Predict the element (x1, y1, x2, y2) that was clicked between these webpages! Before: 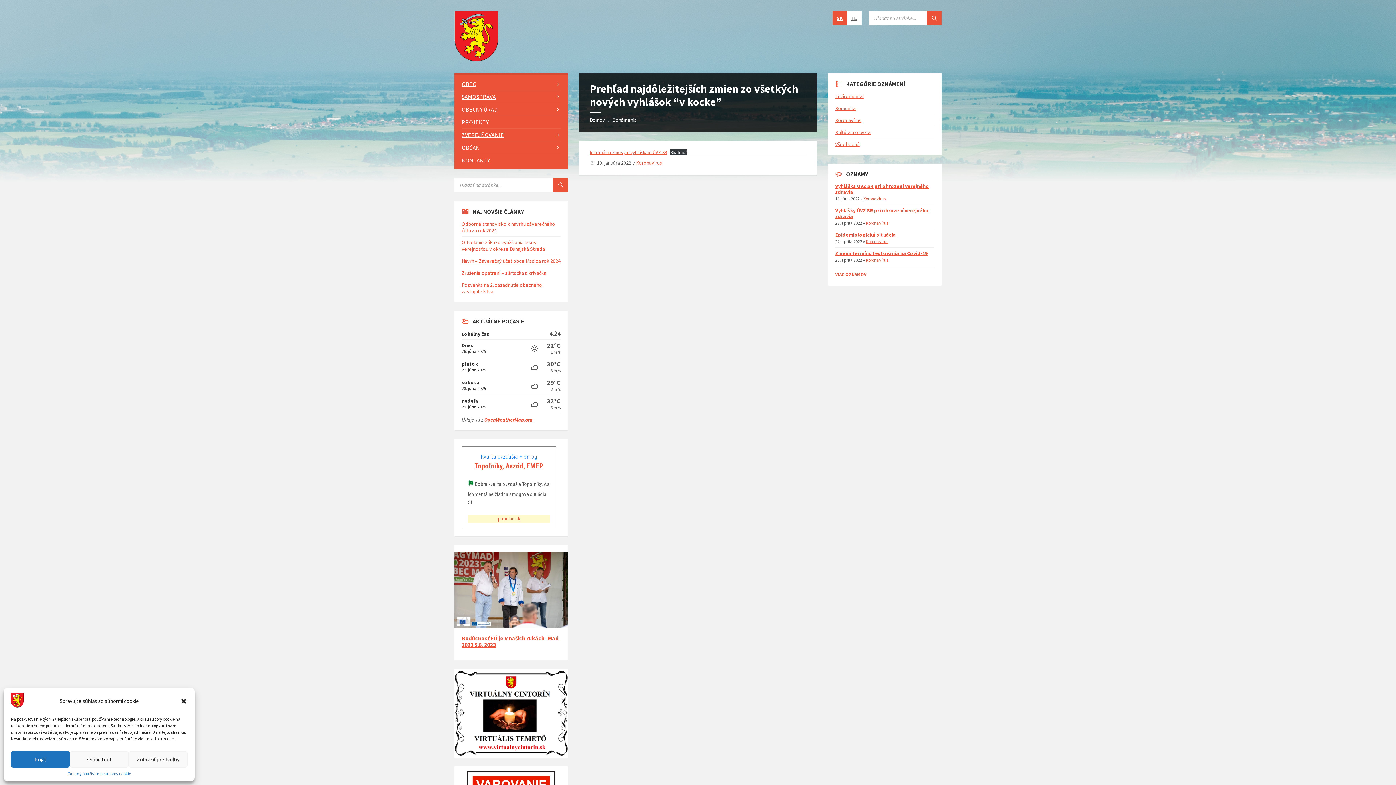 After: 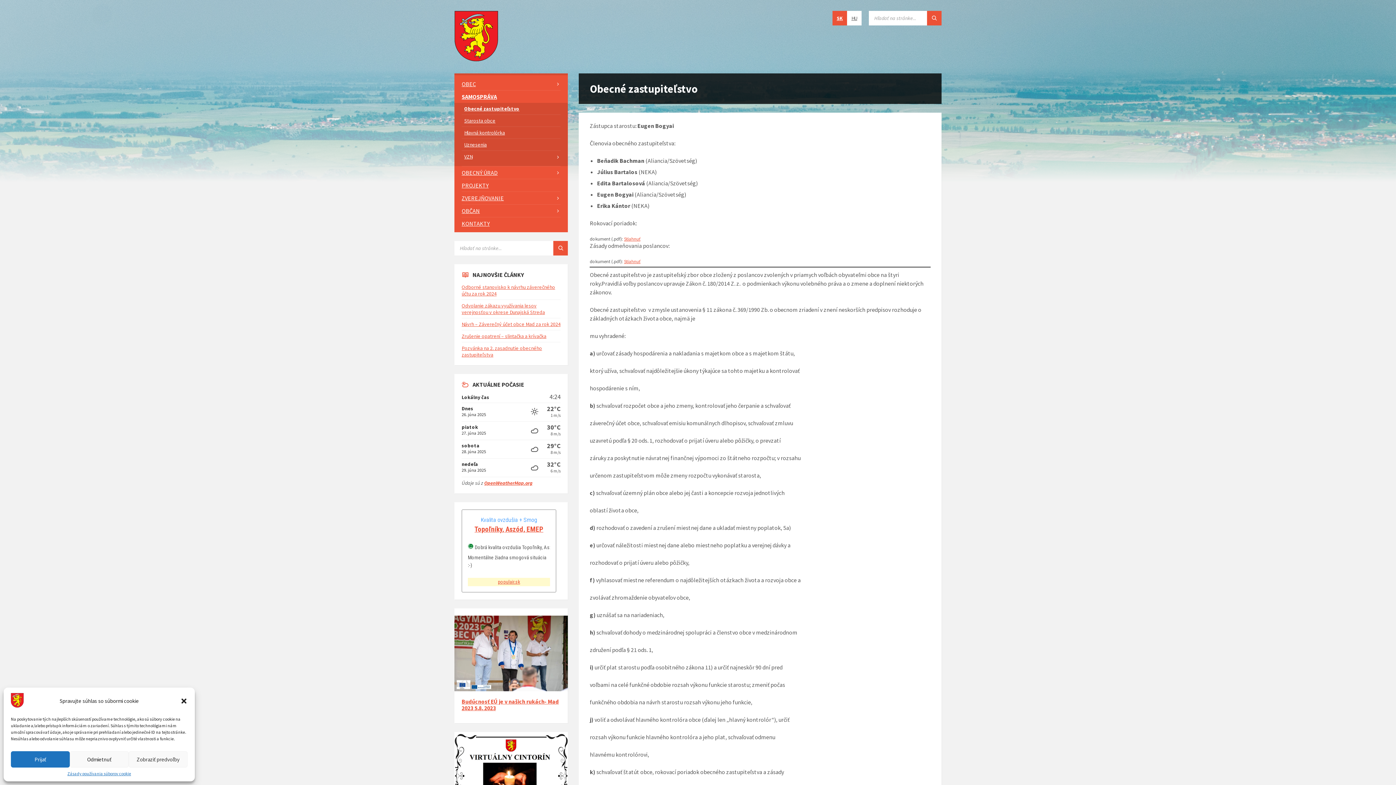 Action: label: SAMOSPRÁVA bbox: (461, 90, 560, 102)